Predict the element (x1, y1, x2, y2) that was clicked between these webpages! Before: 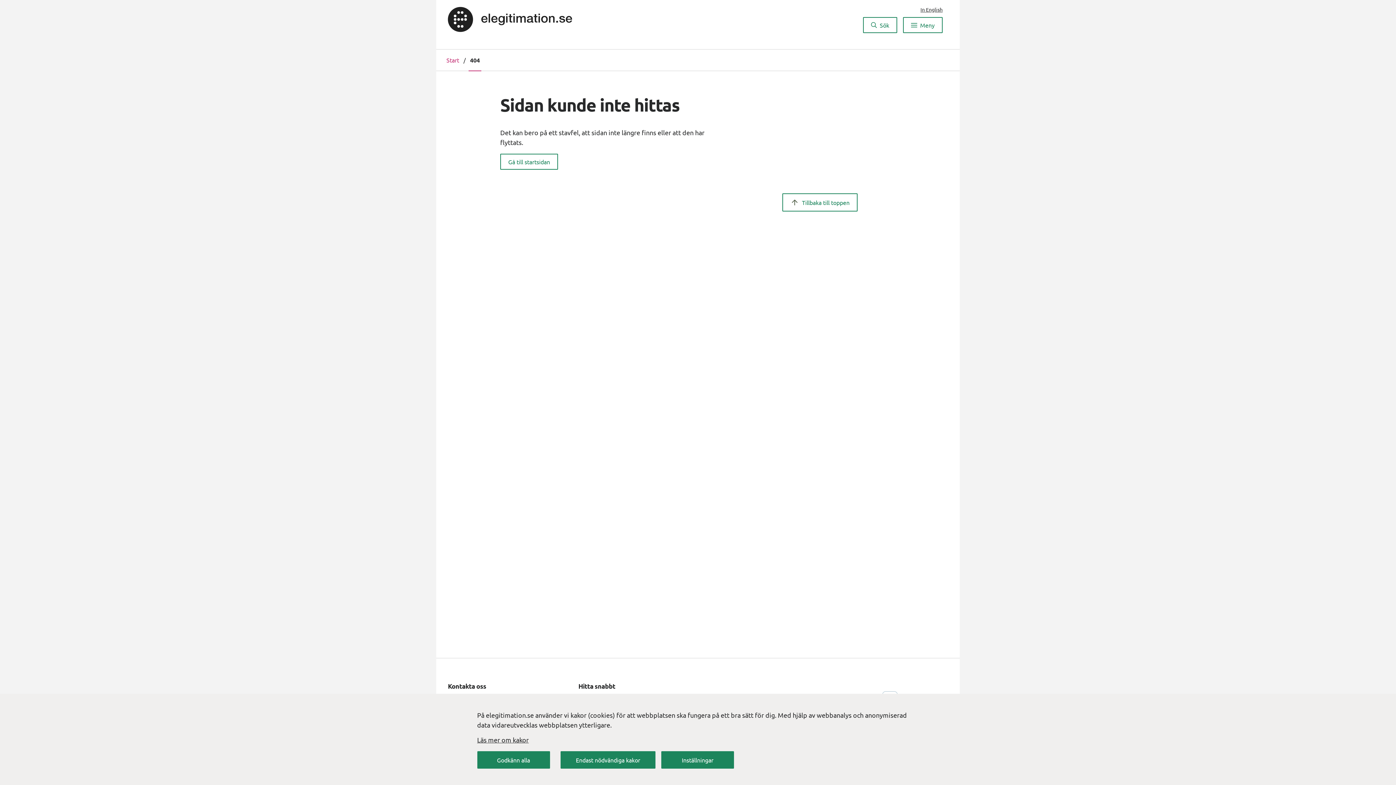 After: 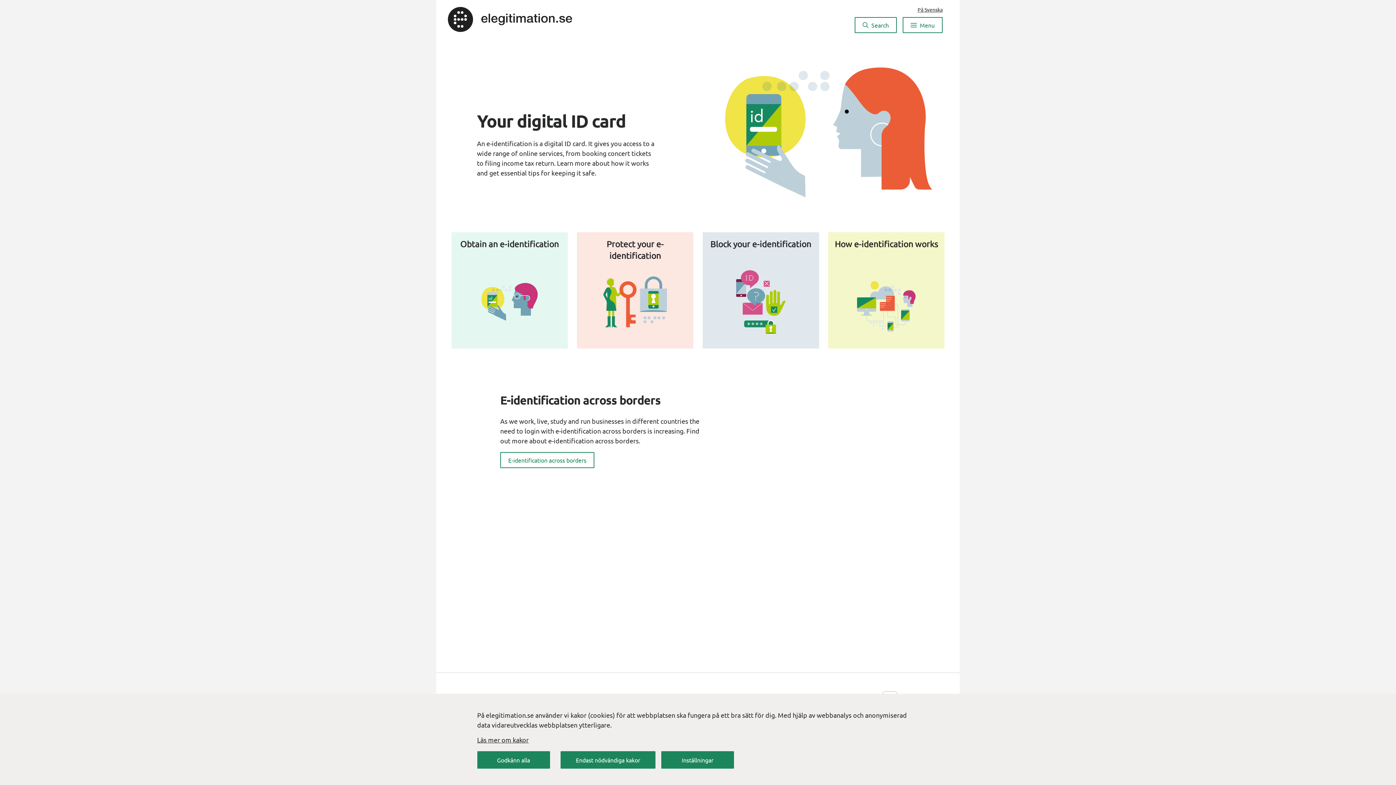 Action: label: In English bbox: (906, 6, 942, 12)